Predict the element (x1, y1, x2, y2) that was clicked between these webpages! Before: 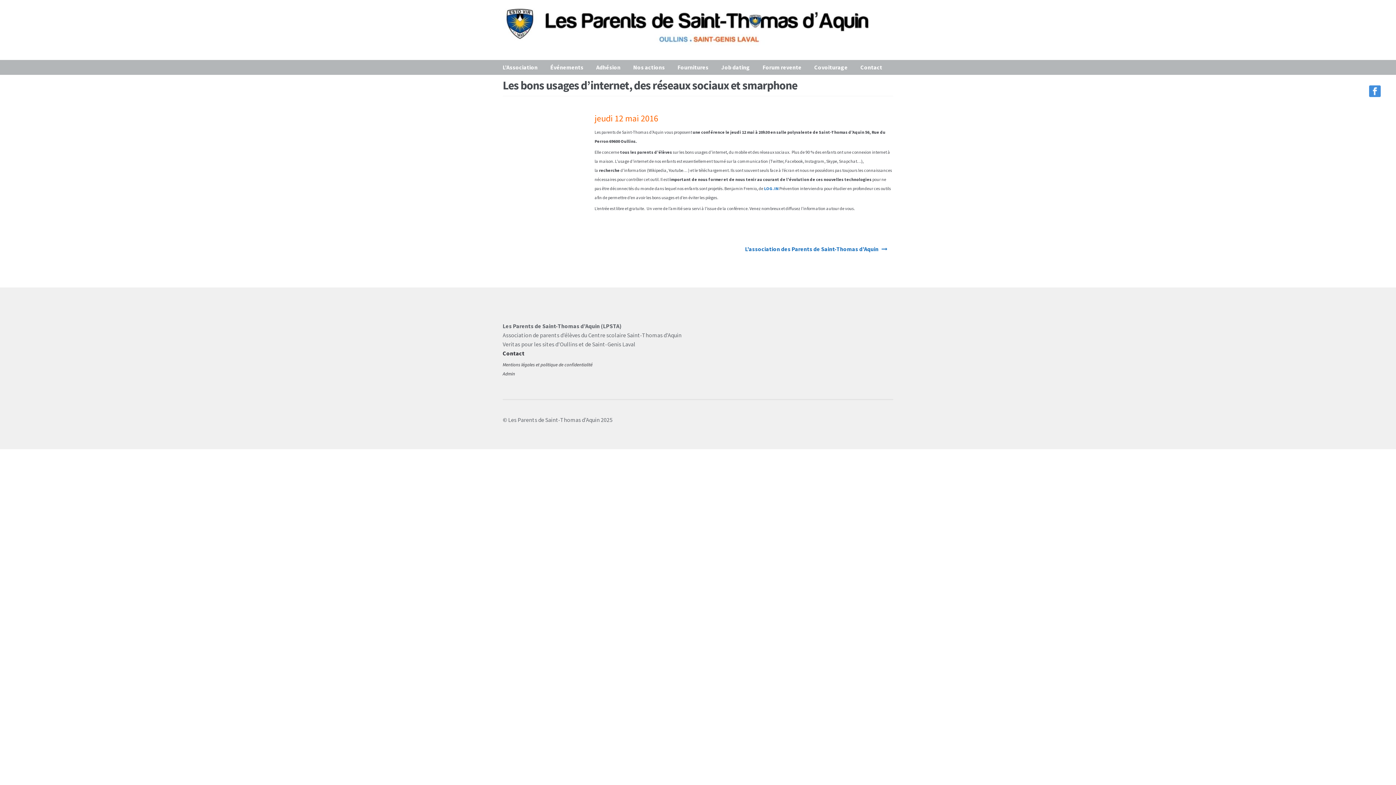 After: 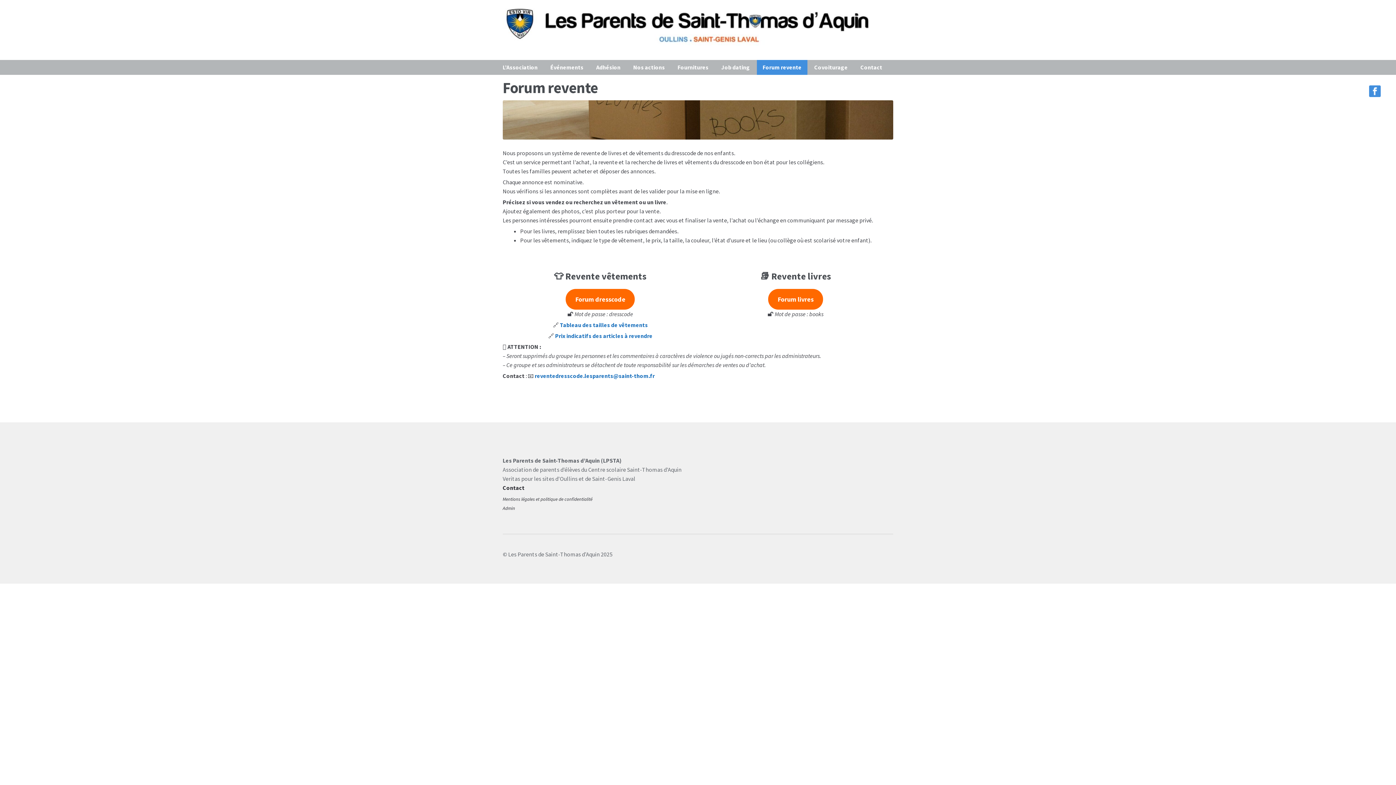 Action: bbox: (757, 60, 807, 74) label: Forum revente